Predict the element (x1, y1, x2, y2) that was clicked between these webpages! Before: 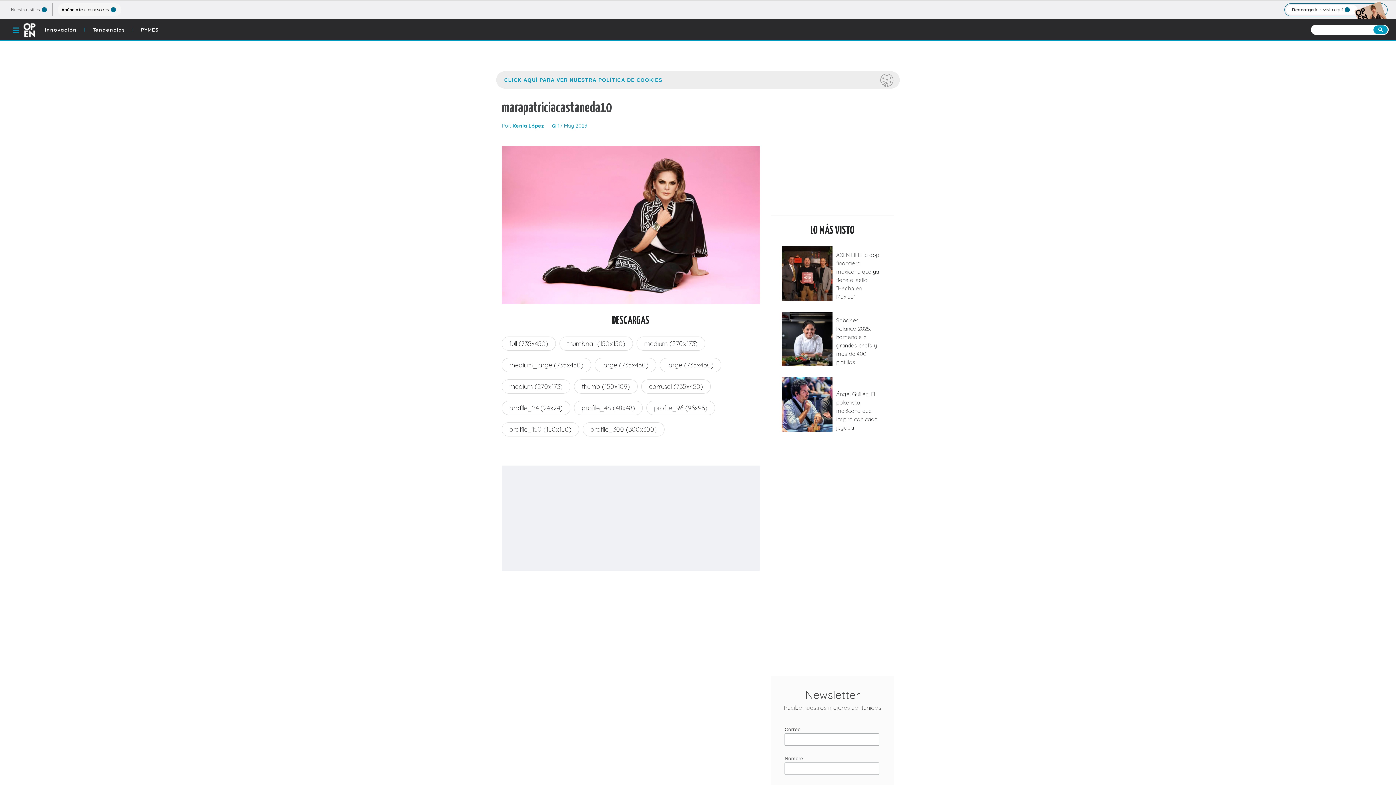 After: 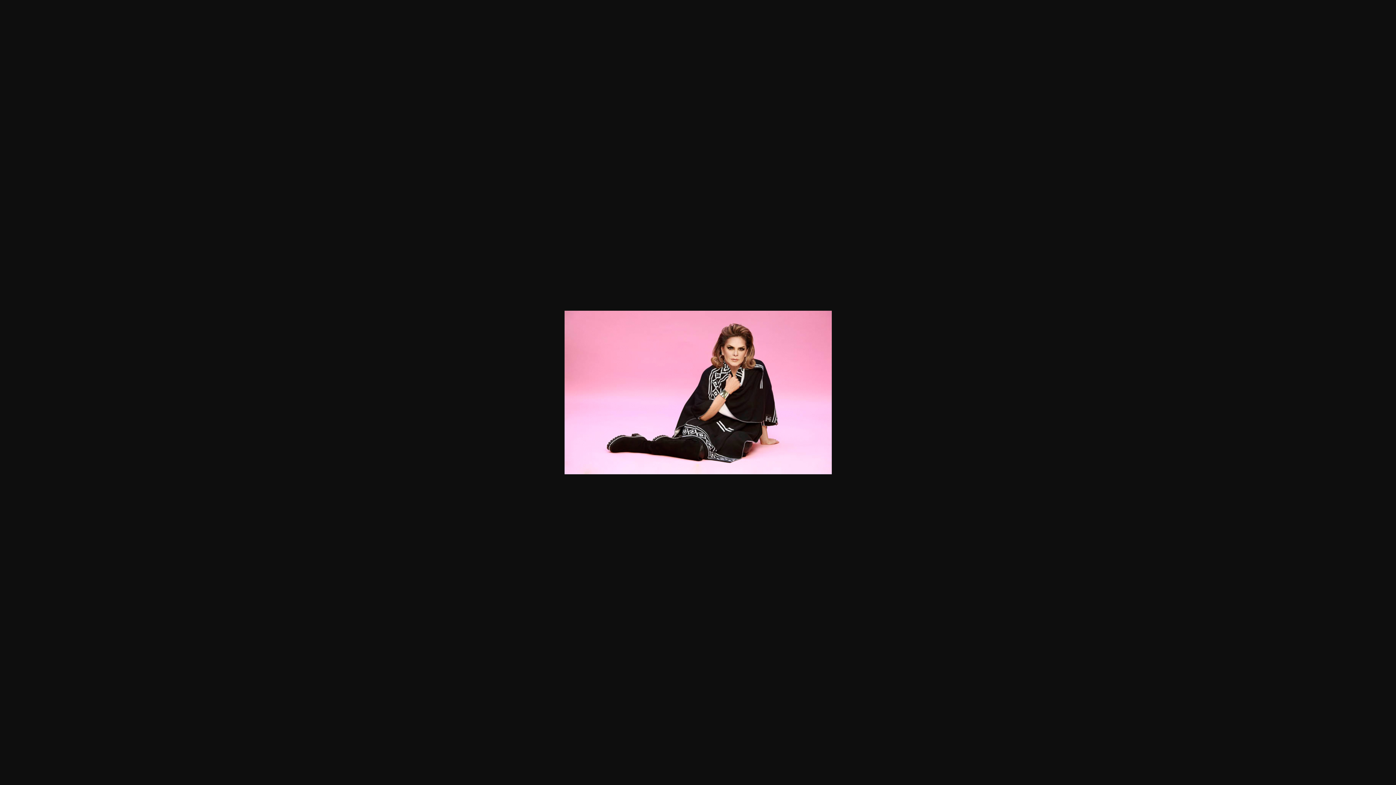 Action: bbox: (509, 360, 583, 369) label: medium_large (735x450)